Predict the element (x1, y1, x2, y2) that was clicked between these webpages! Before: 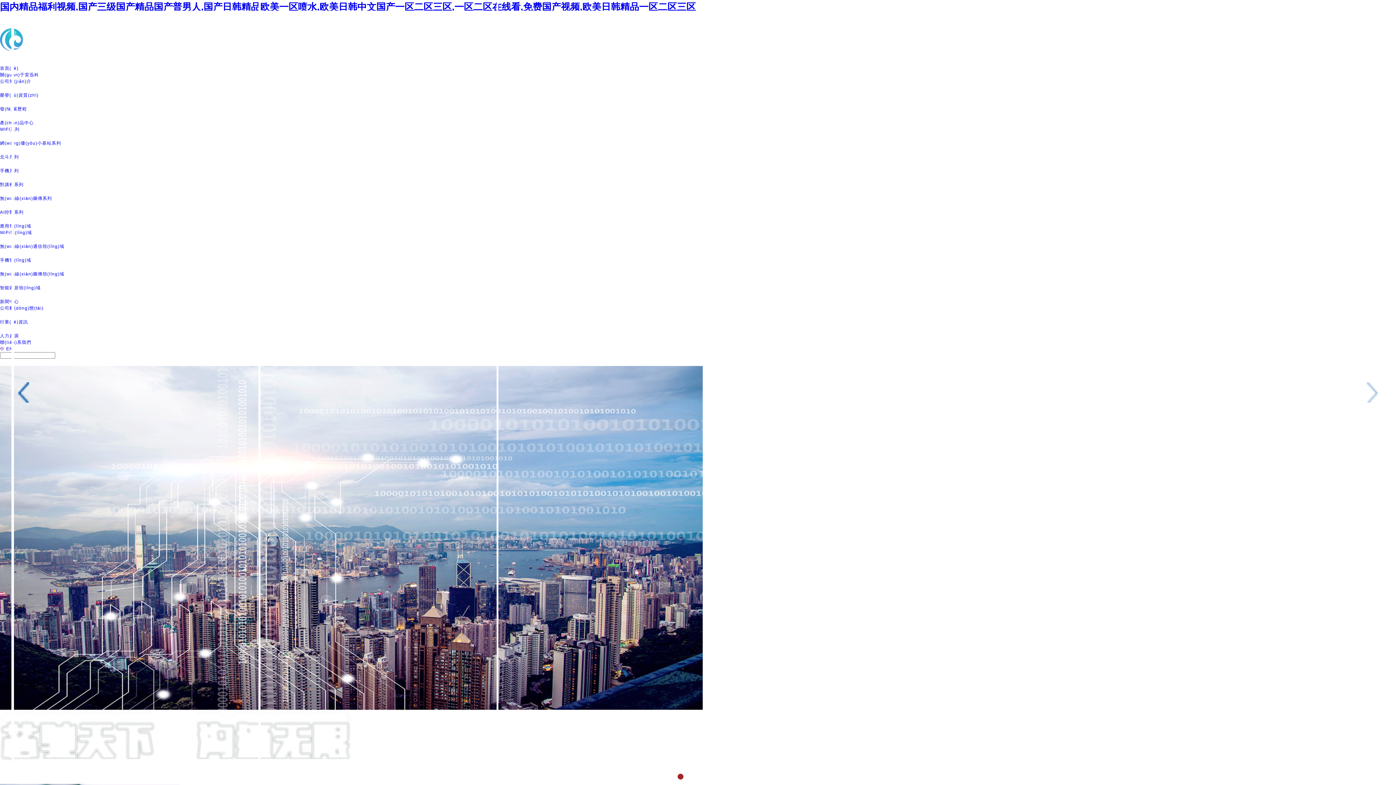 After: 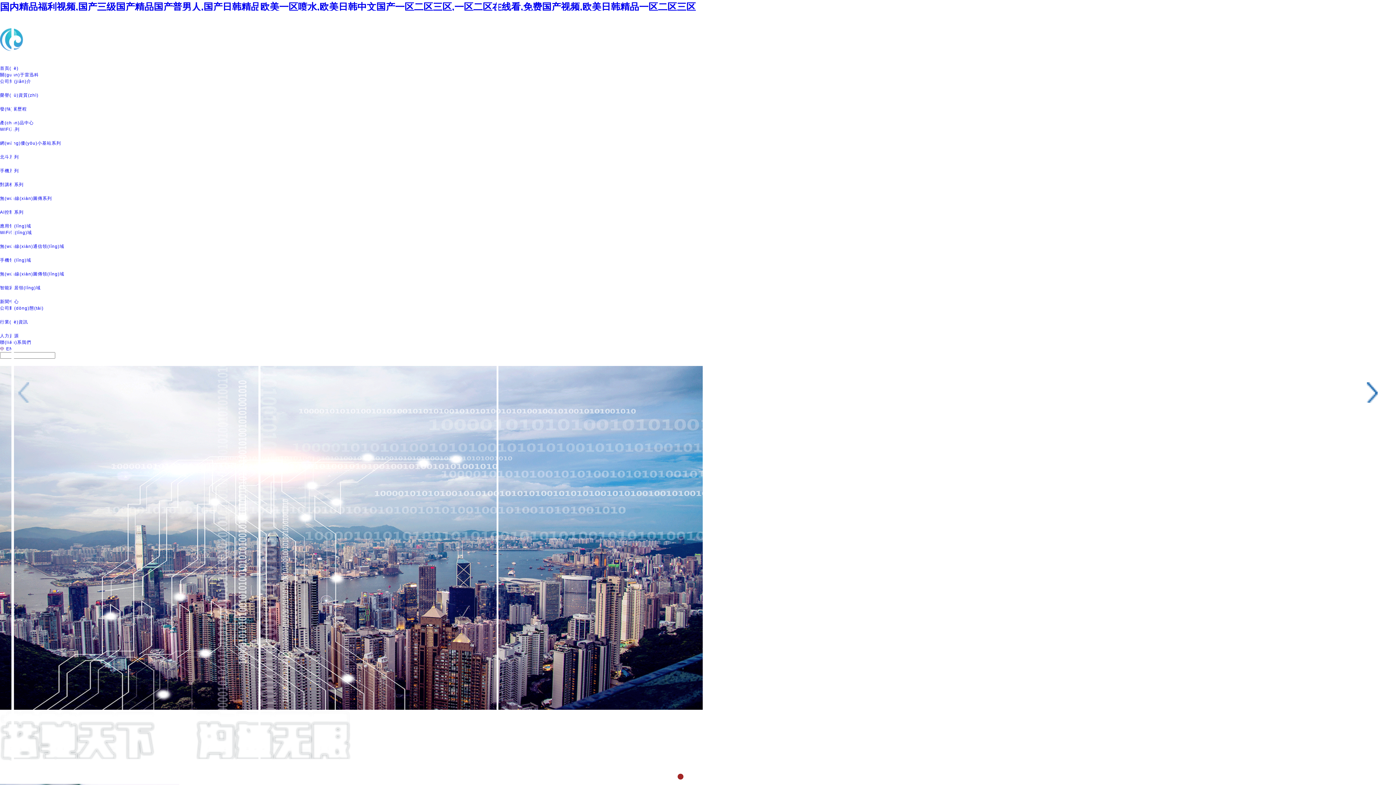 Action: label: Go to slide 1 bbox: (677, 774, 683, 780)